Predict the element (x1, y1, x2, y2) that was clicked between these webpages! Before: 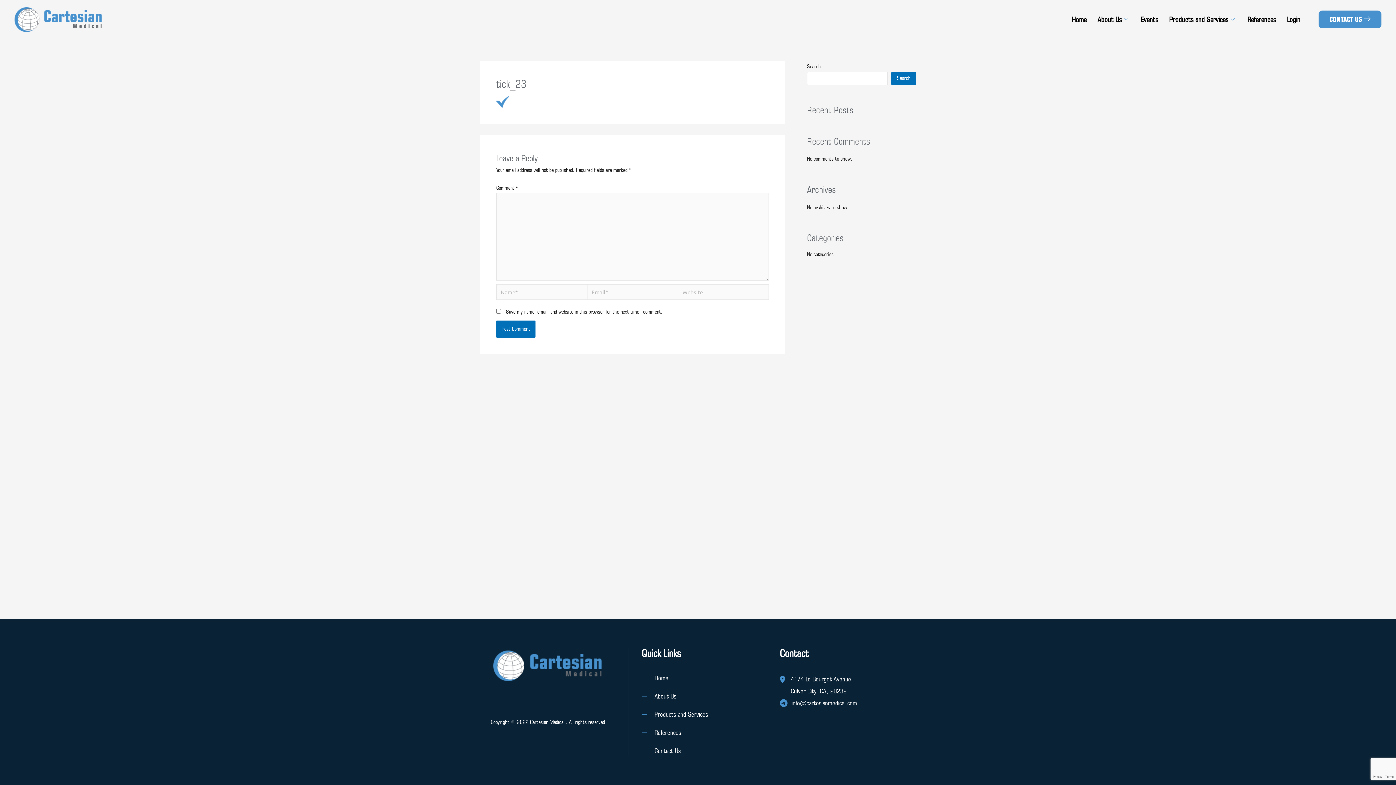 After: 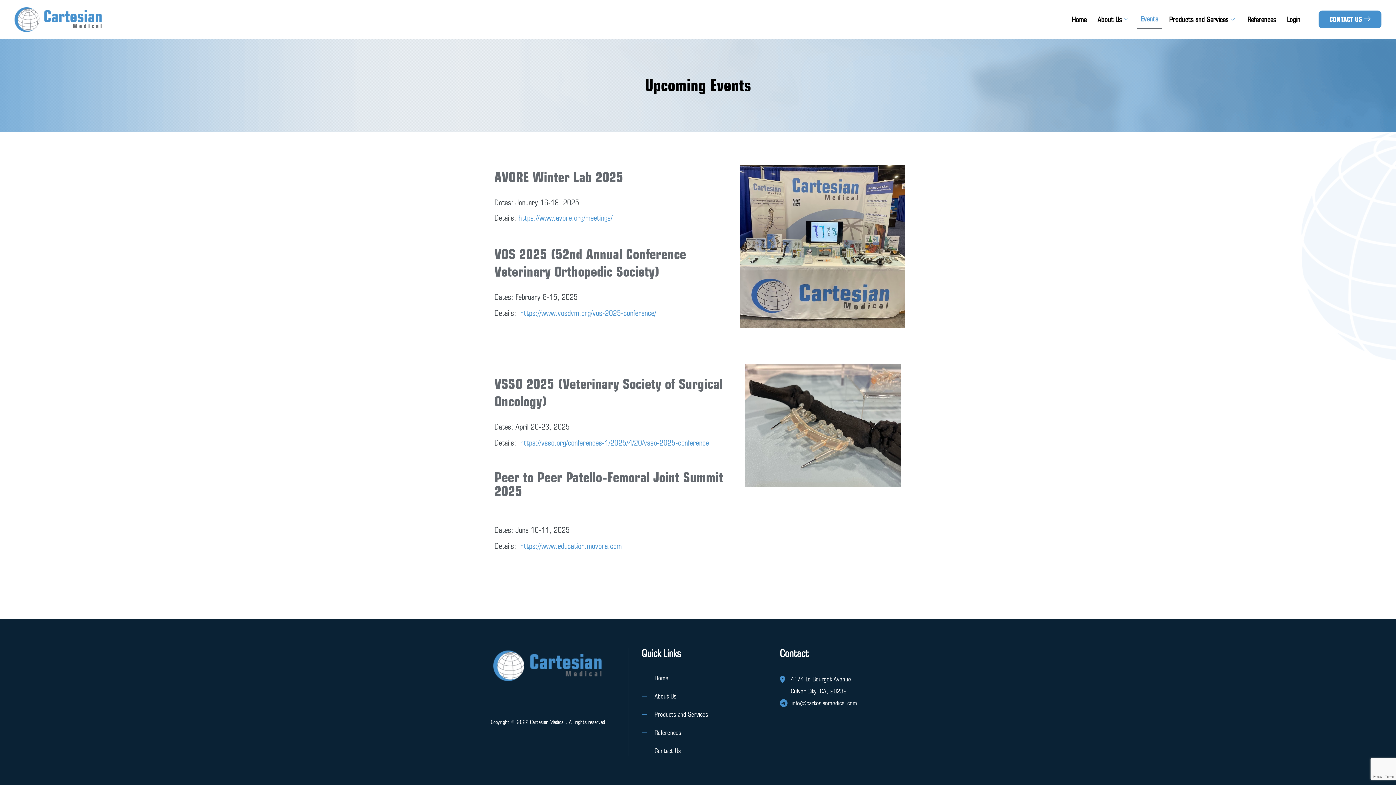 Action: bbox: (1137, 9, 1162, 29) label: Events